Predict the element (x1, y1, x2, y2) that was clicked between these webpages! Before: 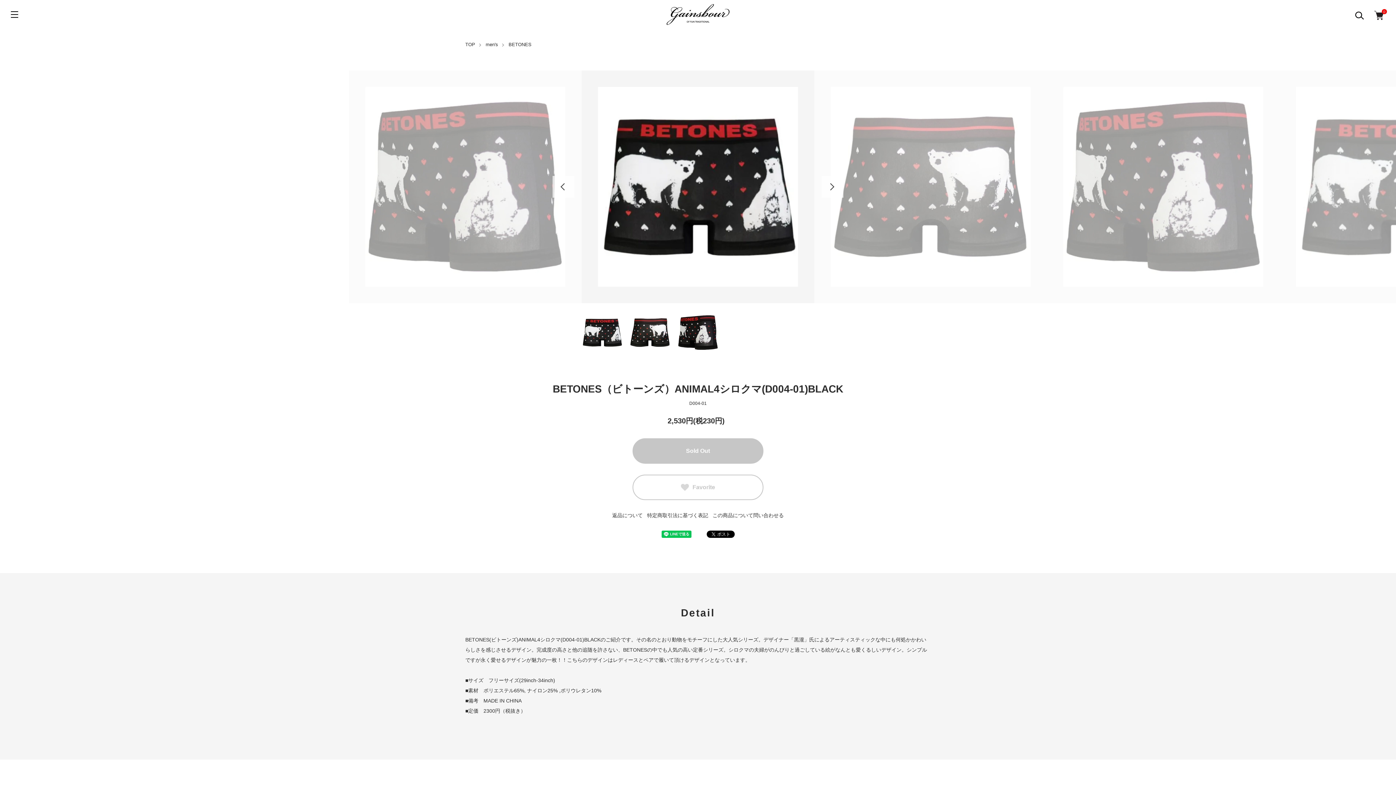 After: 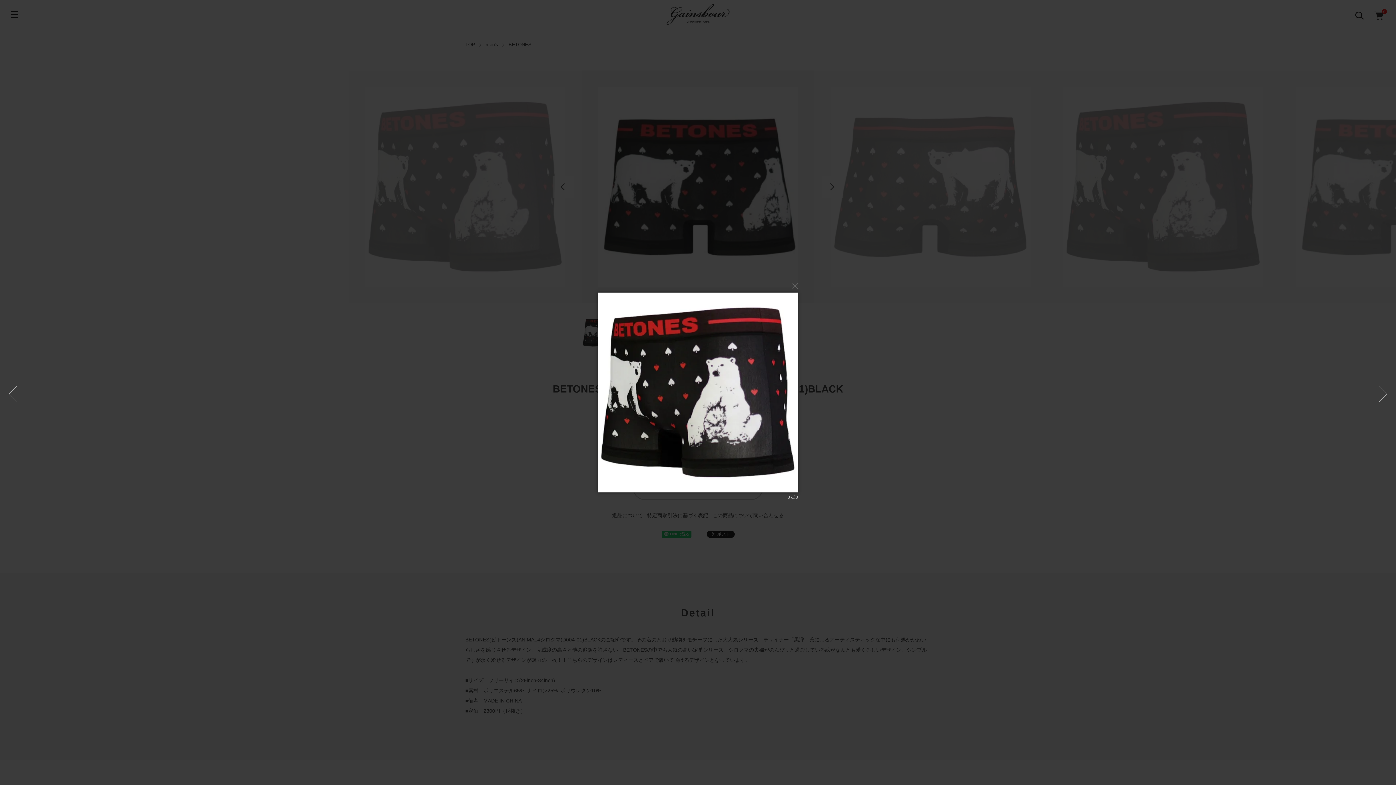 Action: bbox: (1047, 70, 1280, 303)